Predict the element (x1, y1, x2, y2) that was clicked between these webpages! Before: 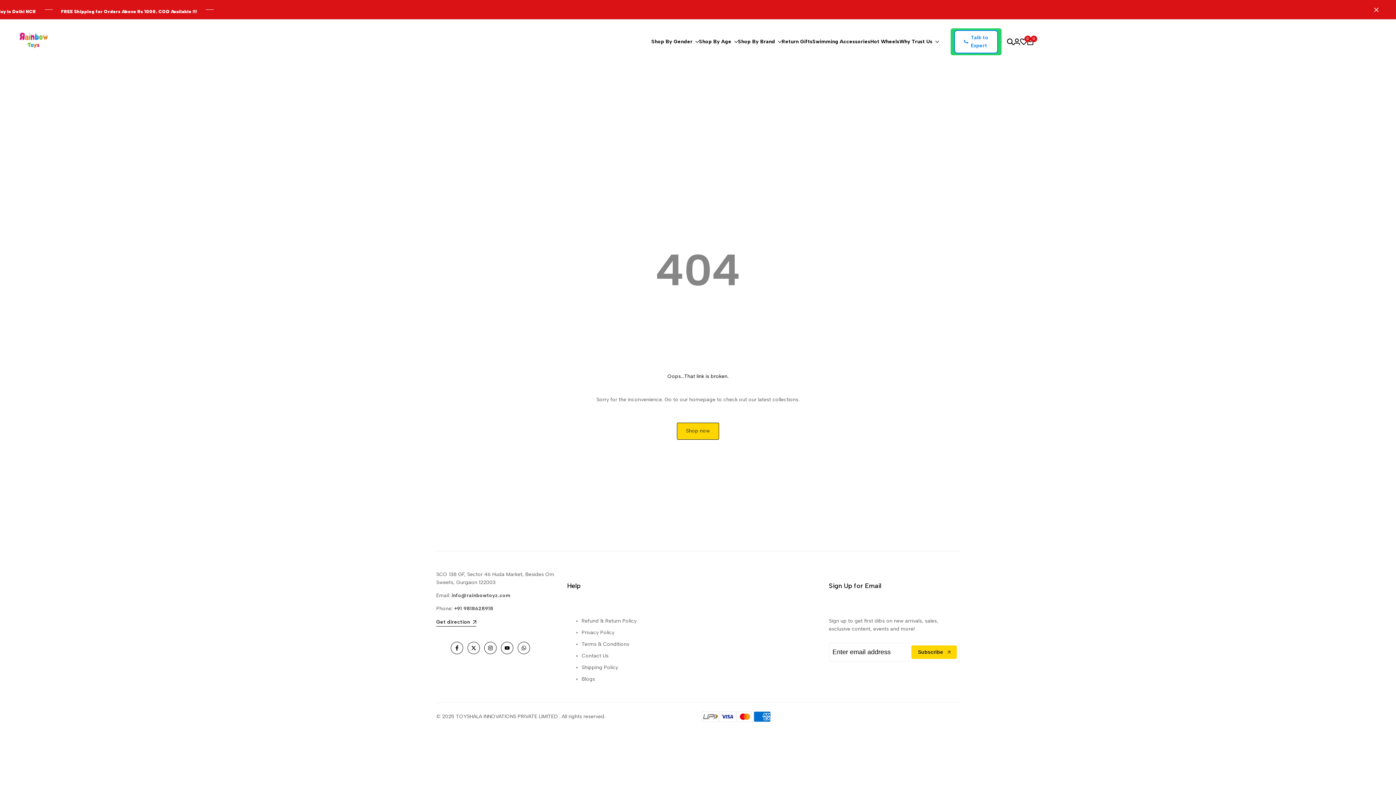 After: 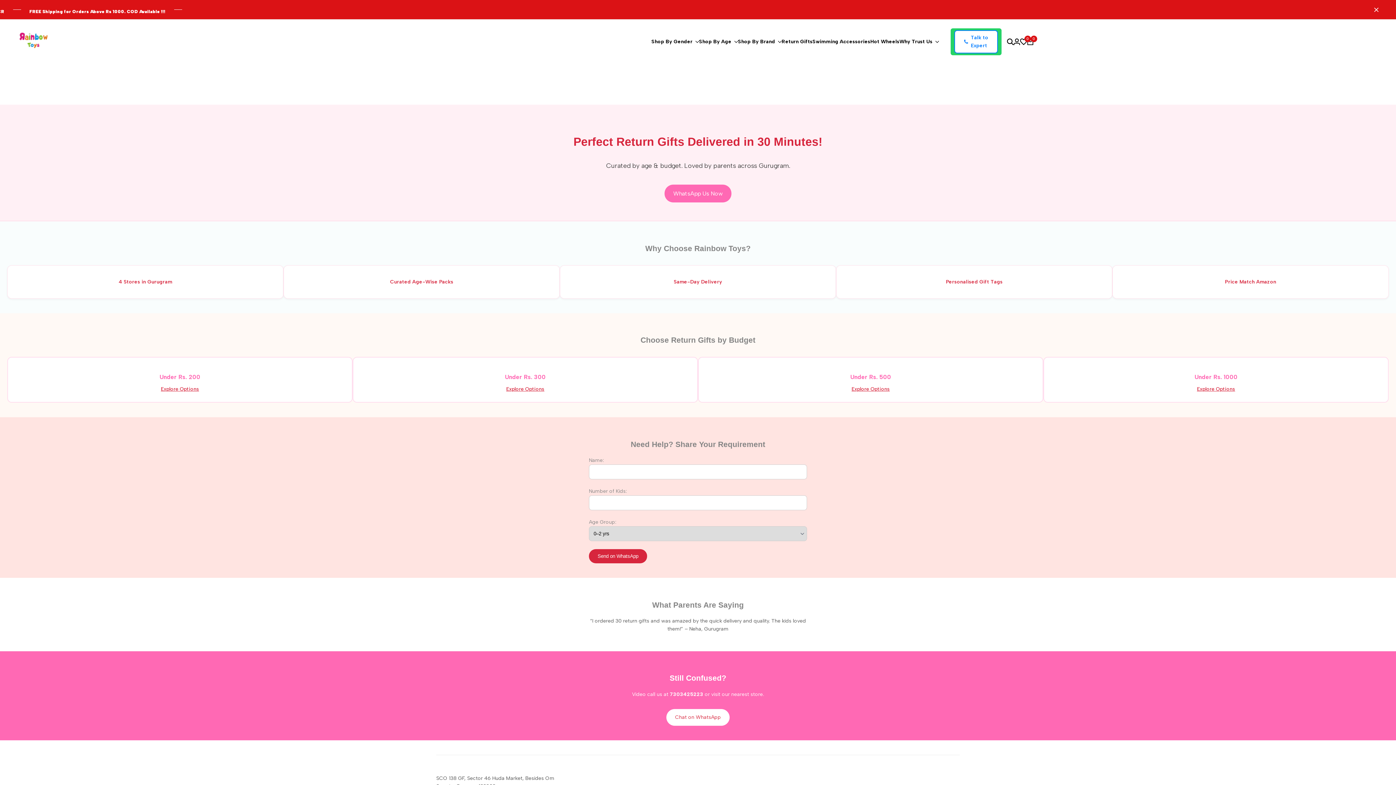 Action: bbox: (781, 38, 812, 44) label: Return Gifts